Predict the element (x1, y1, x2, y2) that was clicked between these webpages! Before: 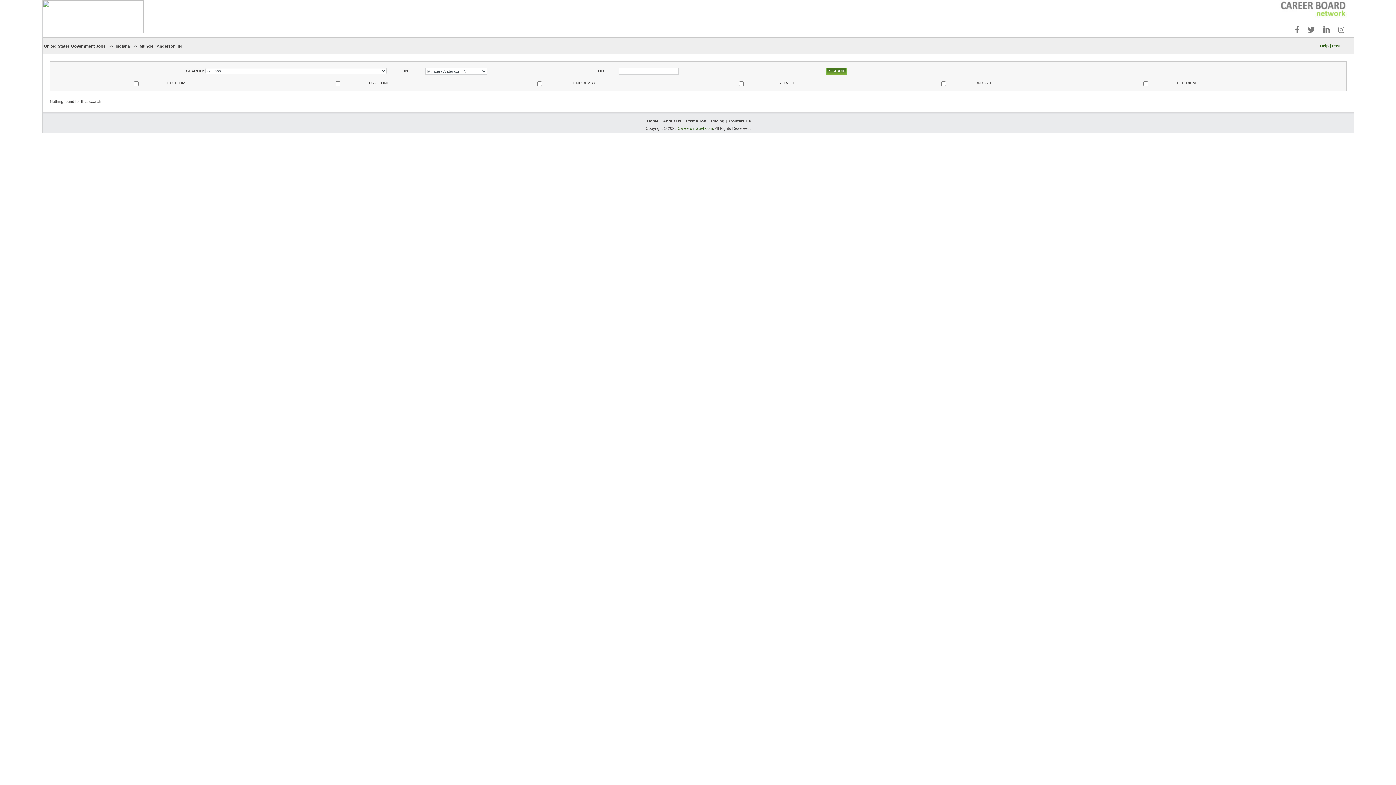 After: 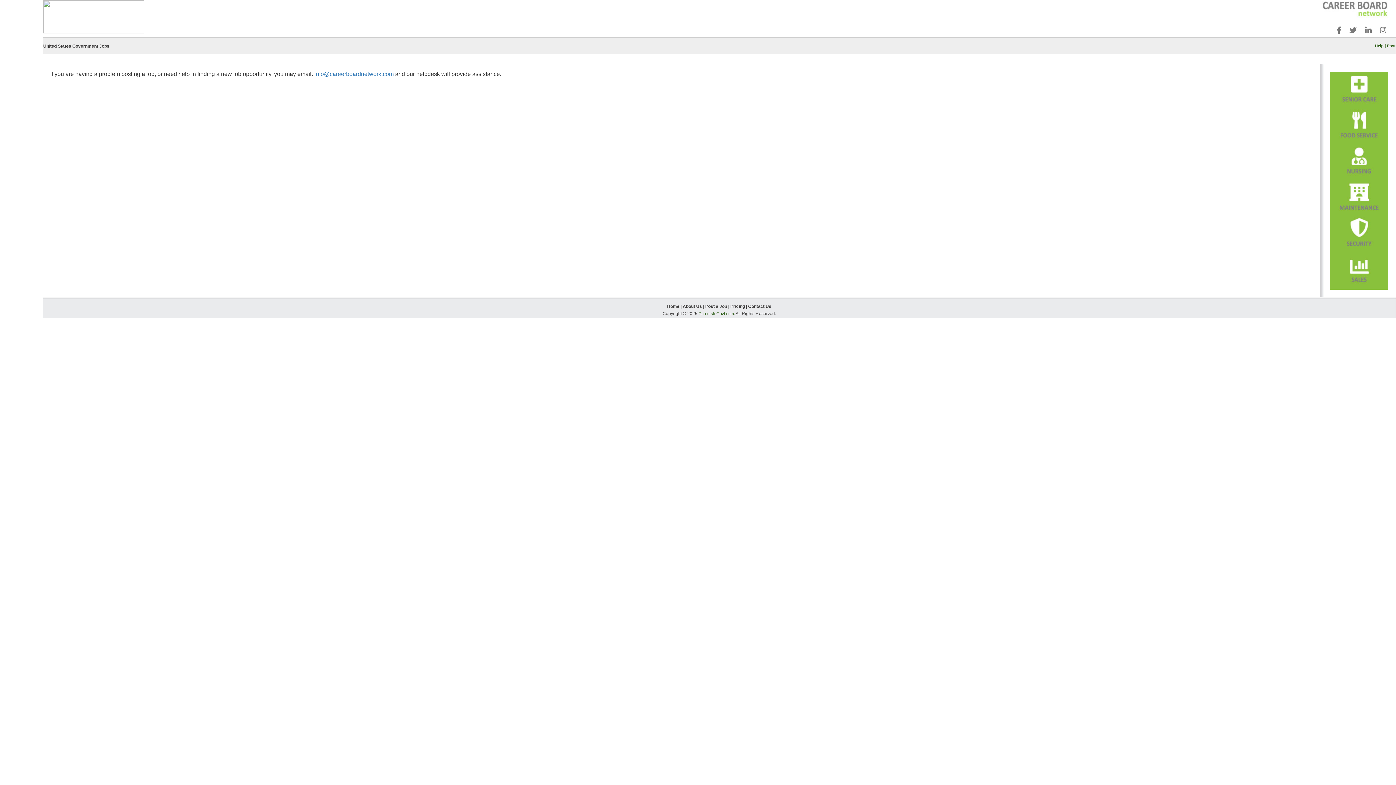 Action: bbox: (1320, 43, 1329, 48) label: Help